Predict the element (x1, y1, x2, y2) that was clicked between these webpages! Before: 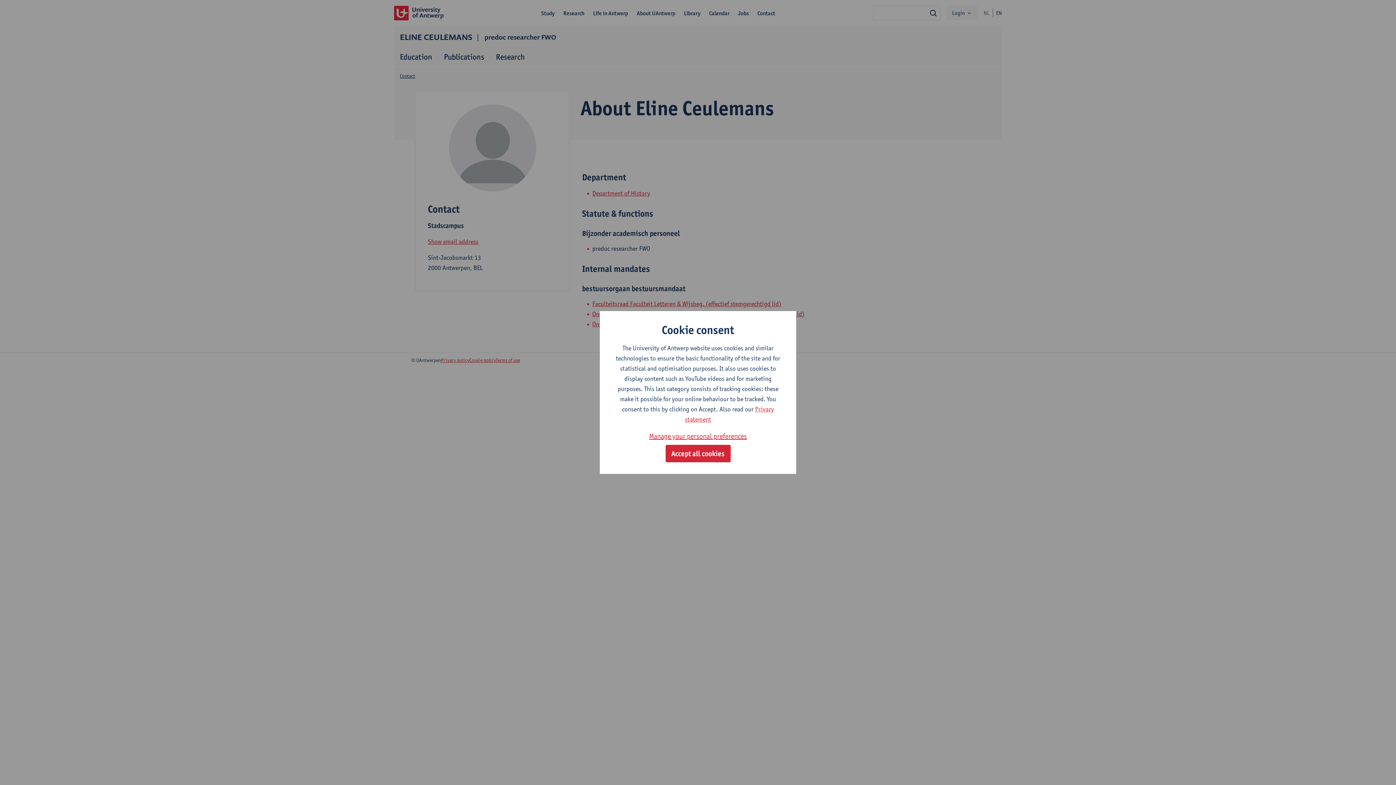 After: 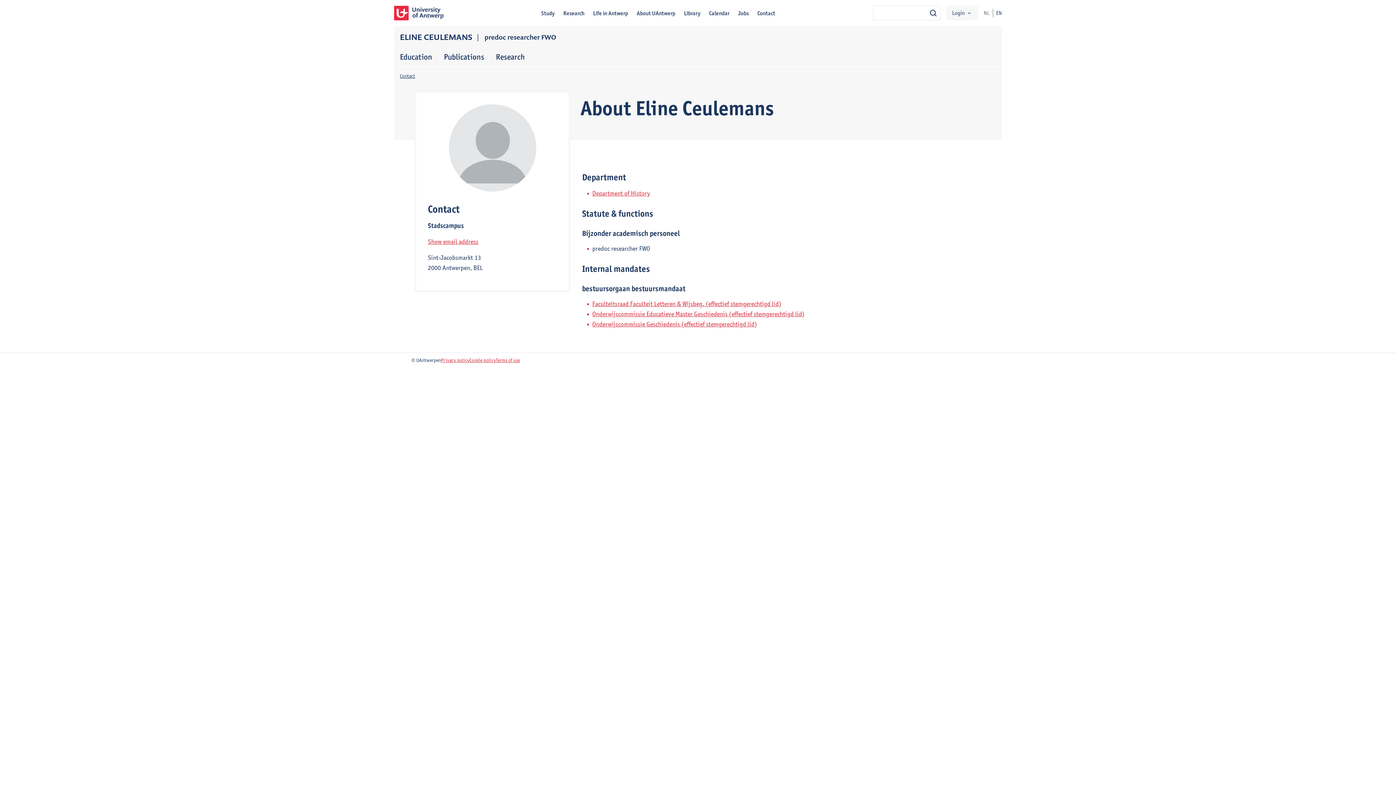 Action: bbox: (665, 445, 730, 462) label: Accept all cookies